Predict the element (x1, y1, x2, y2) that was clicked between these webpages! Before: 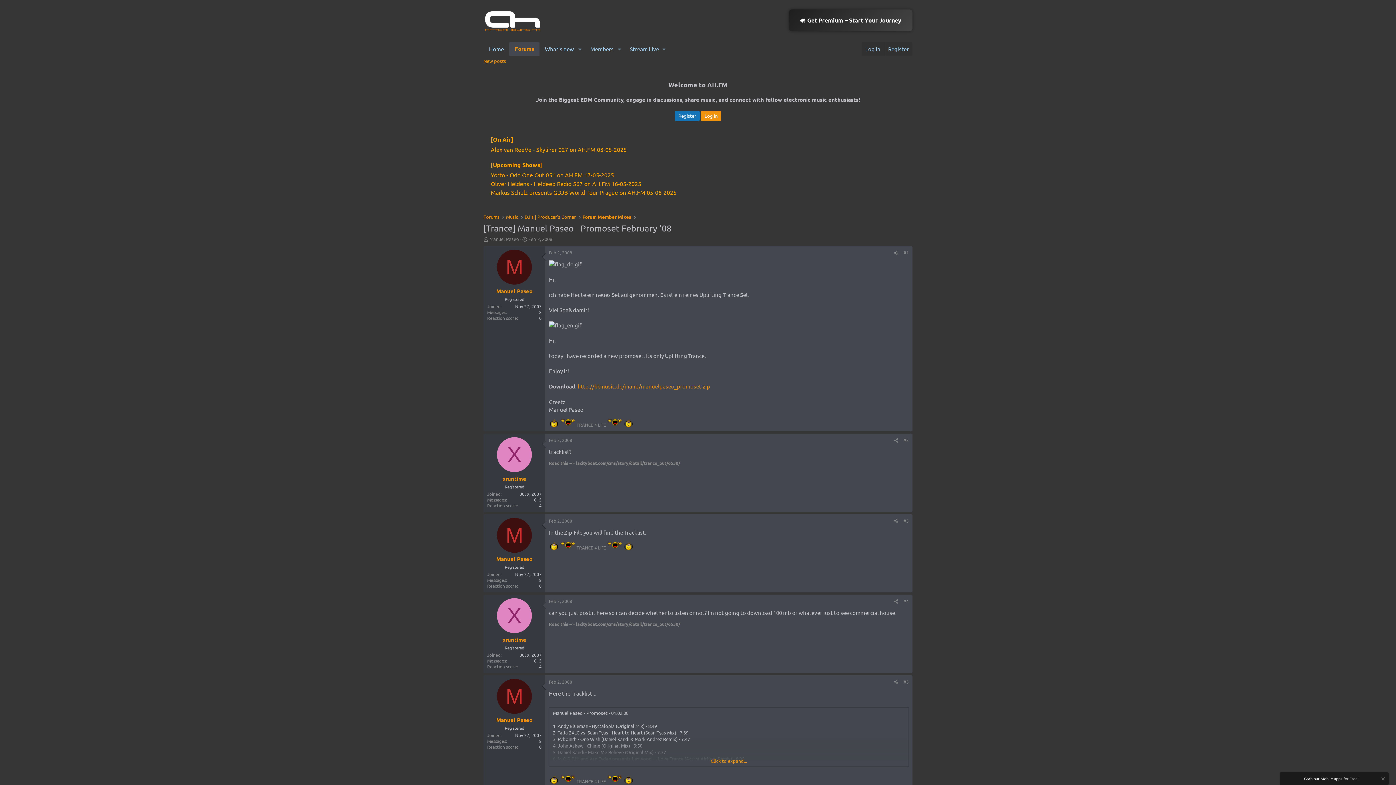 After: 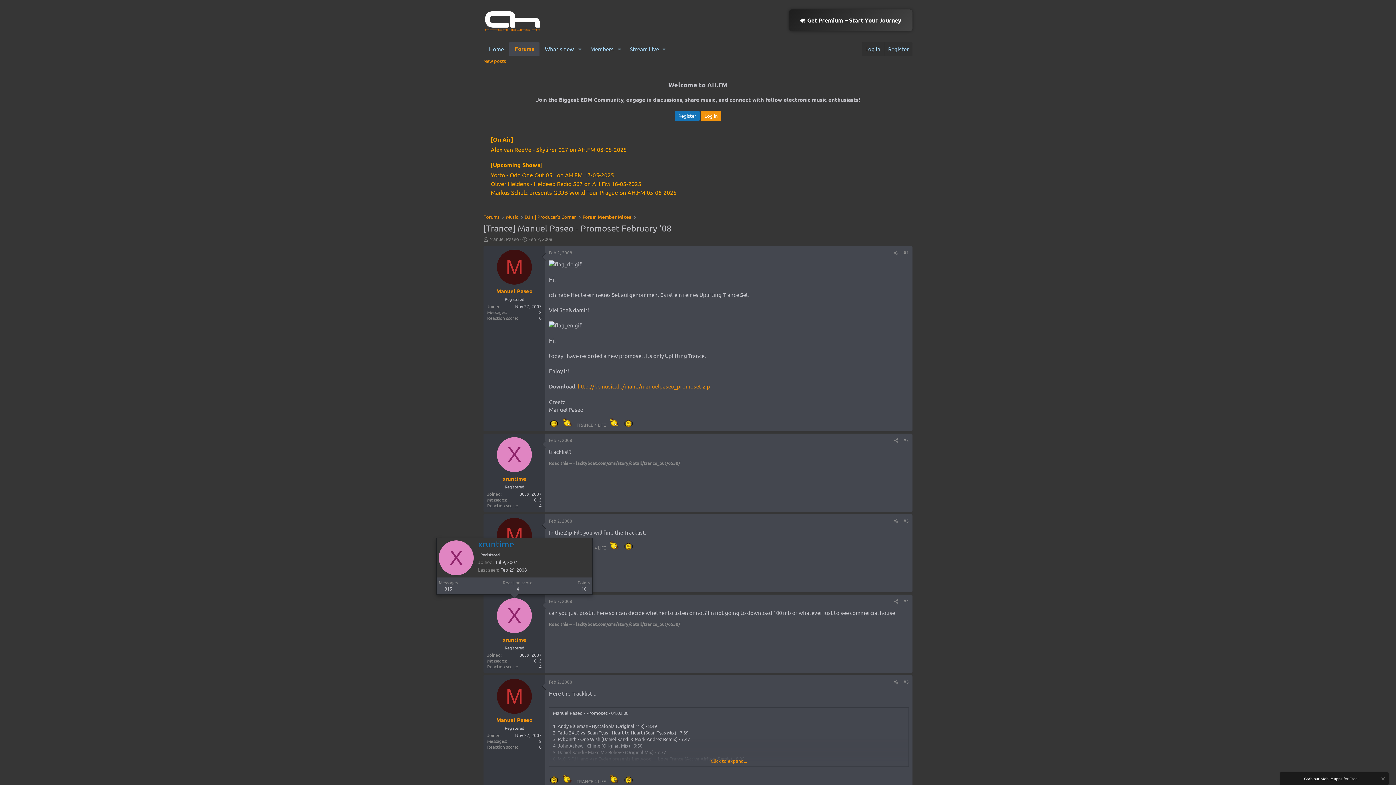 Action: label: X bbox: (497, 598, 532, 633)